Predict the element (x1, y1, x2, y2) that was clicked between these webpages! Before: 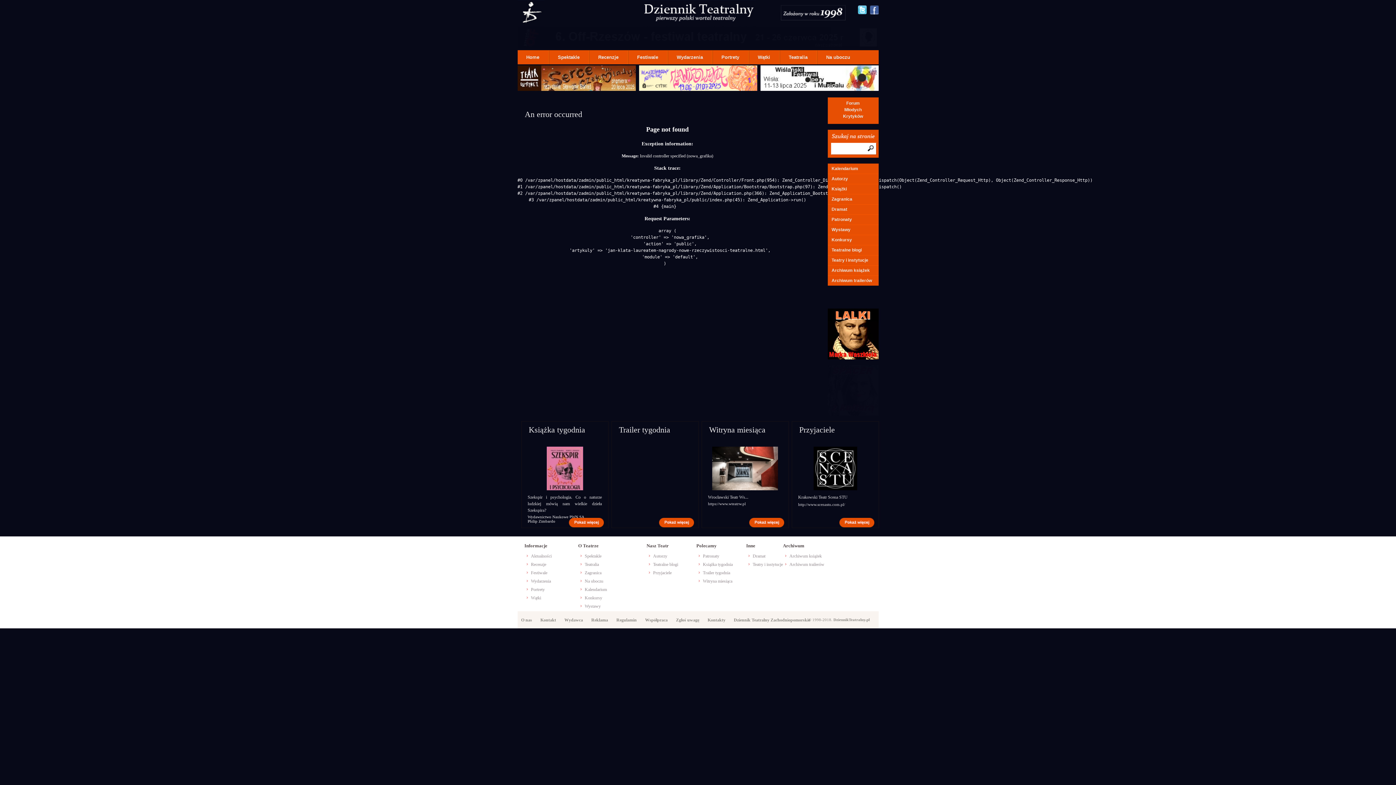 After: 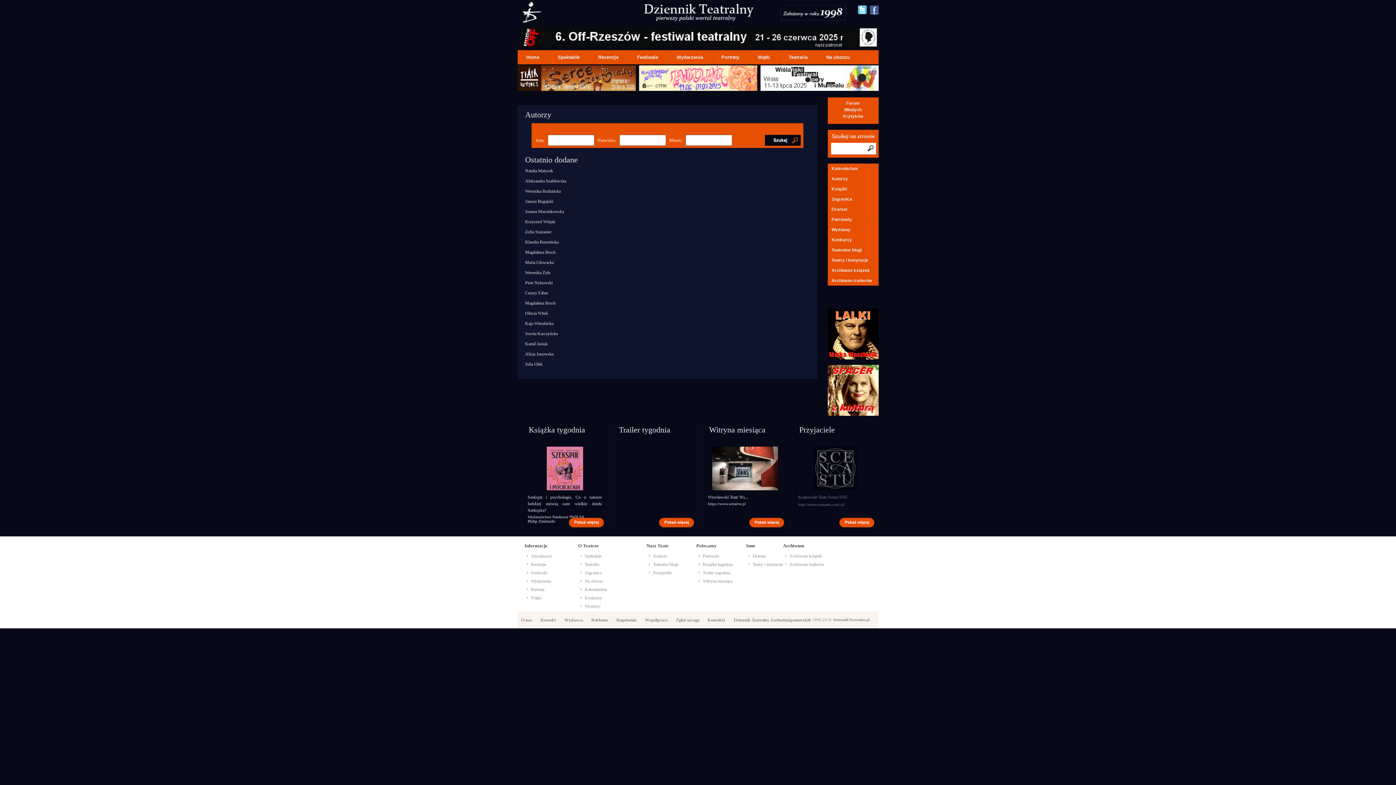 Action: label: Autorzy bbox: (646, 553, 696, 561)